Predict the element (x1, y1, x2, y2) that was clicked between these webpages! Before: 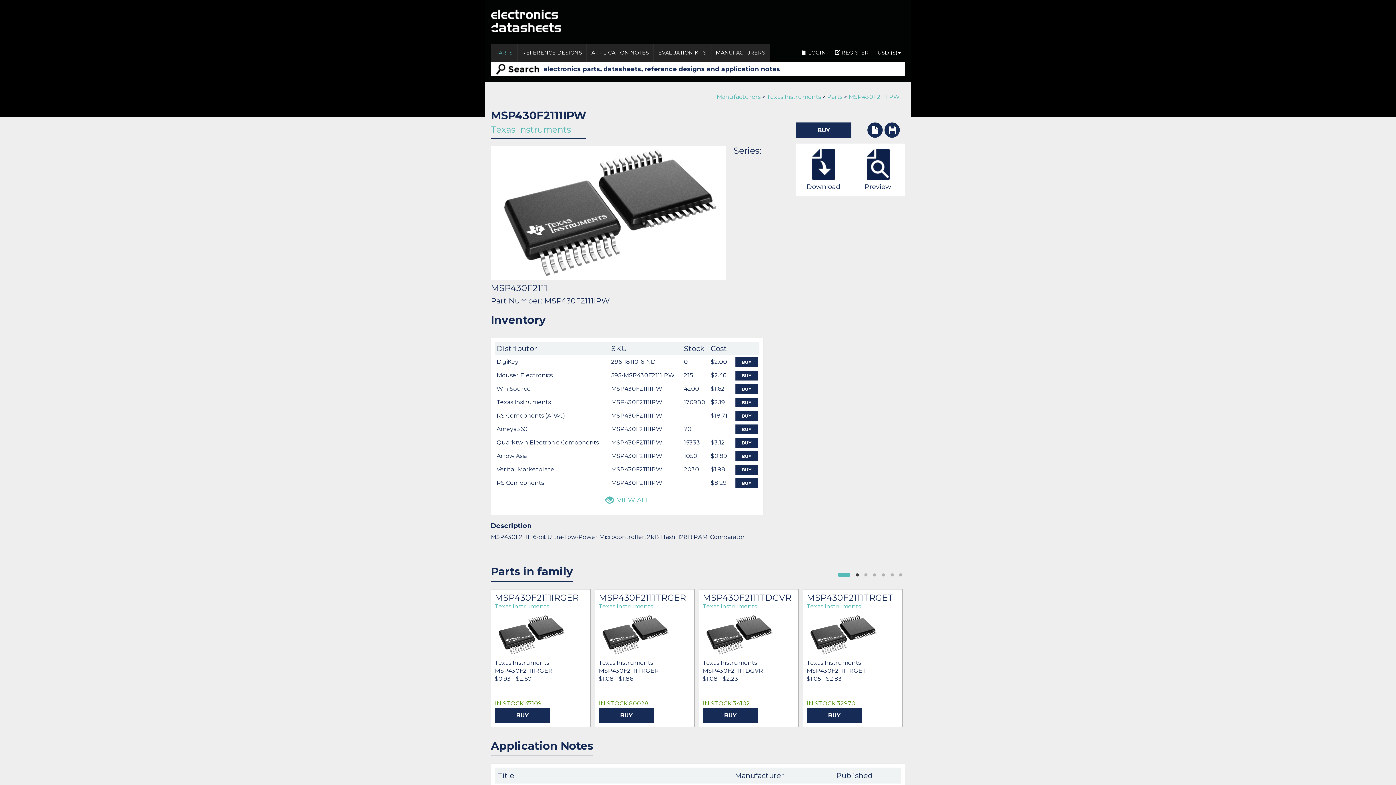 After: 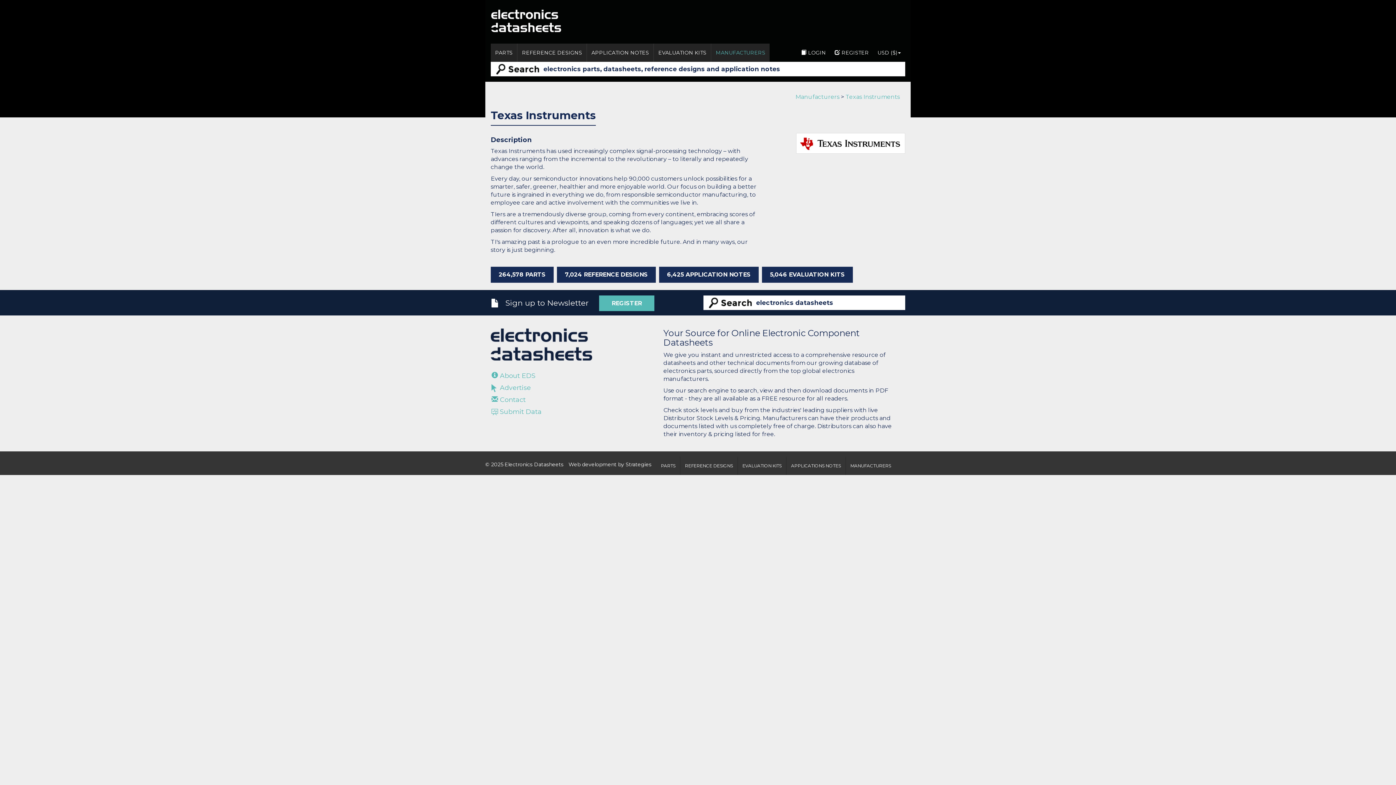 Action: bbox: (806, 603, 861, 610) label: Texas Instruments